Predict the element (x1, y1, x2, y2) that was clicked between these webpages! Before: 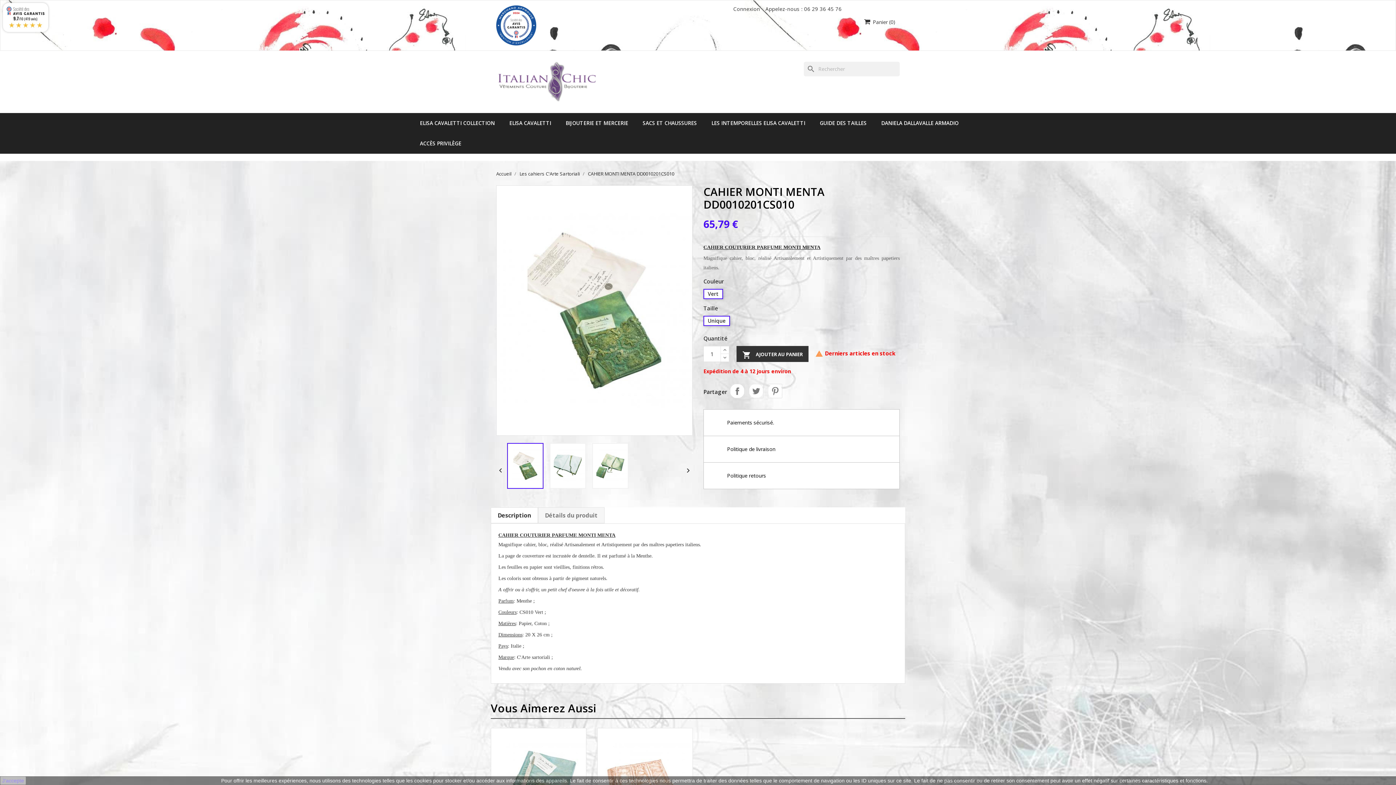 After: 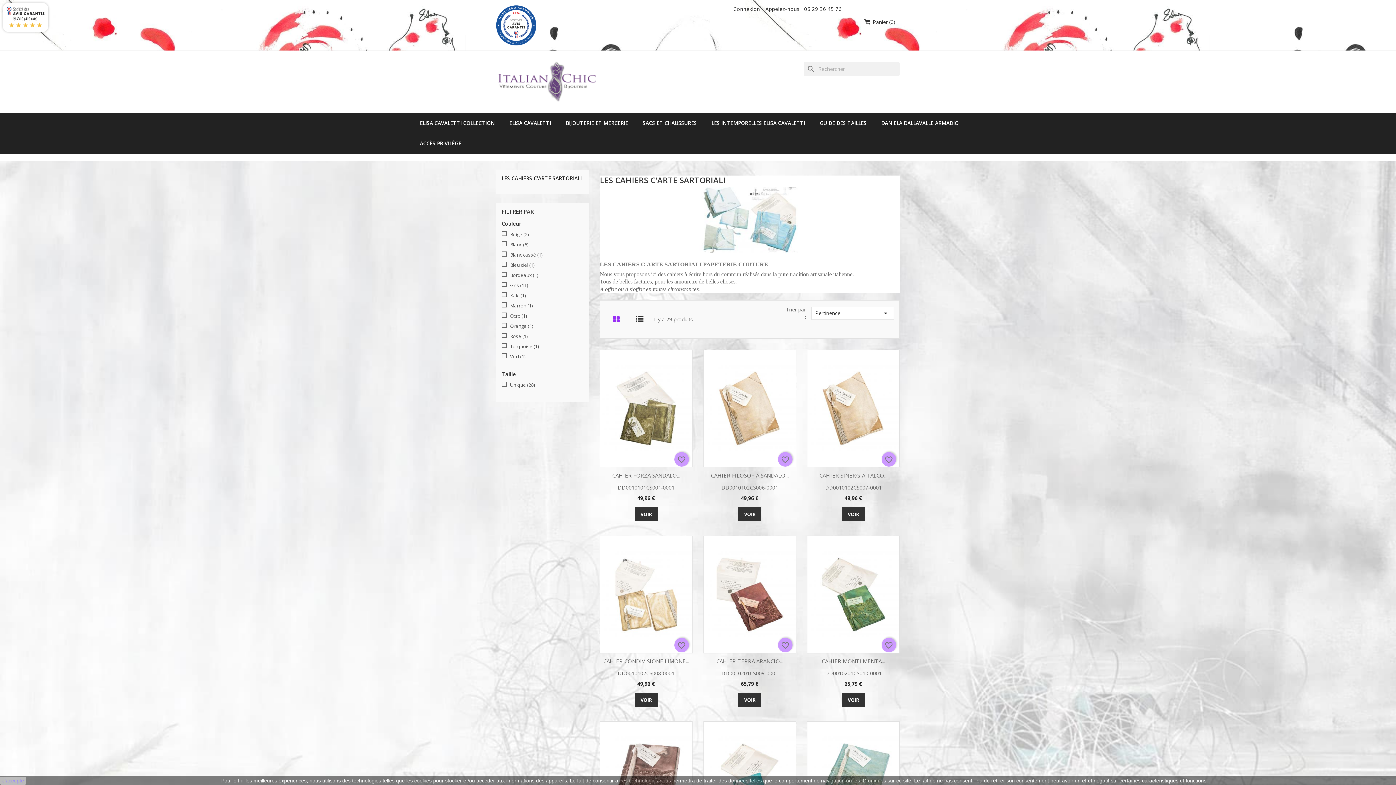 Action: bbox: (519, 170, 581, 177) label: Les cahiers C'Arte Sartoriali 